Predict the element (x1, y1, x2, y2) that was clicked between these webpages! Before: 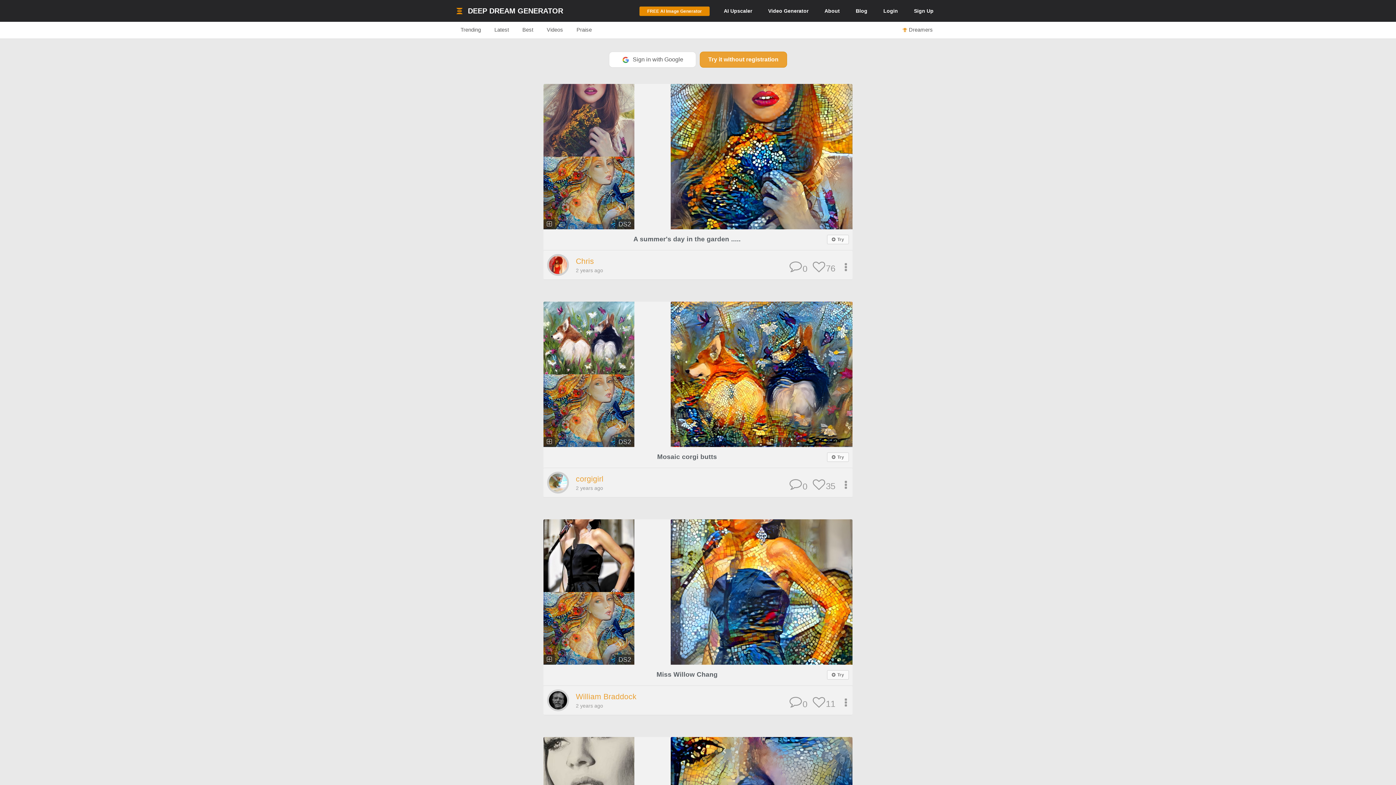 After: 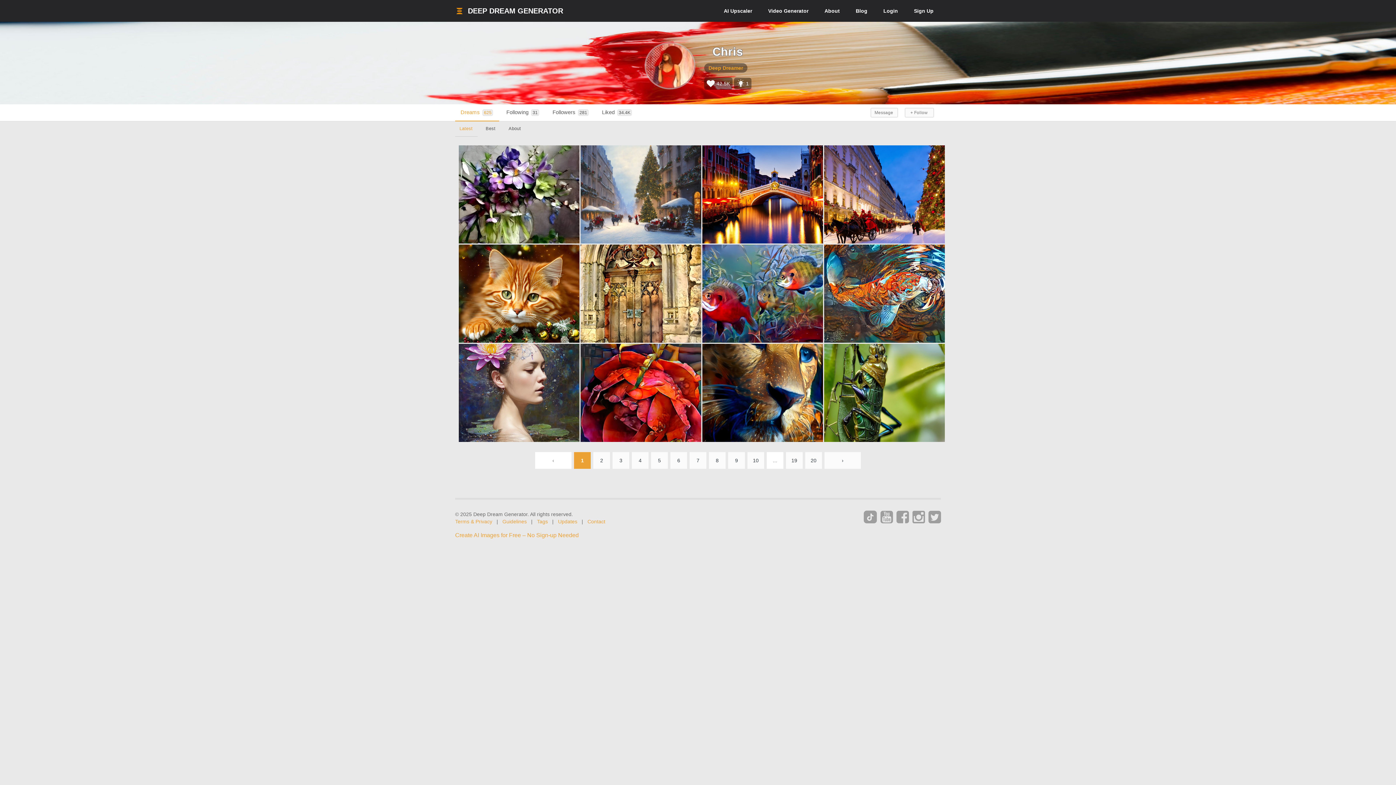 Action: bbox: (545, 261, 572, 267) label:  